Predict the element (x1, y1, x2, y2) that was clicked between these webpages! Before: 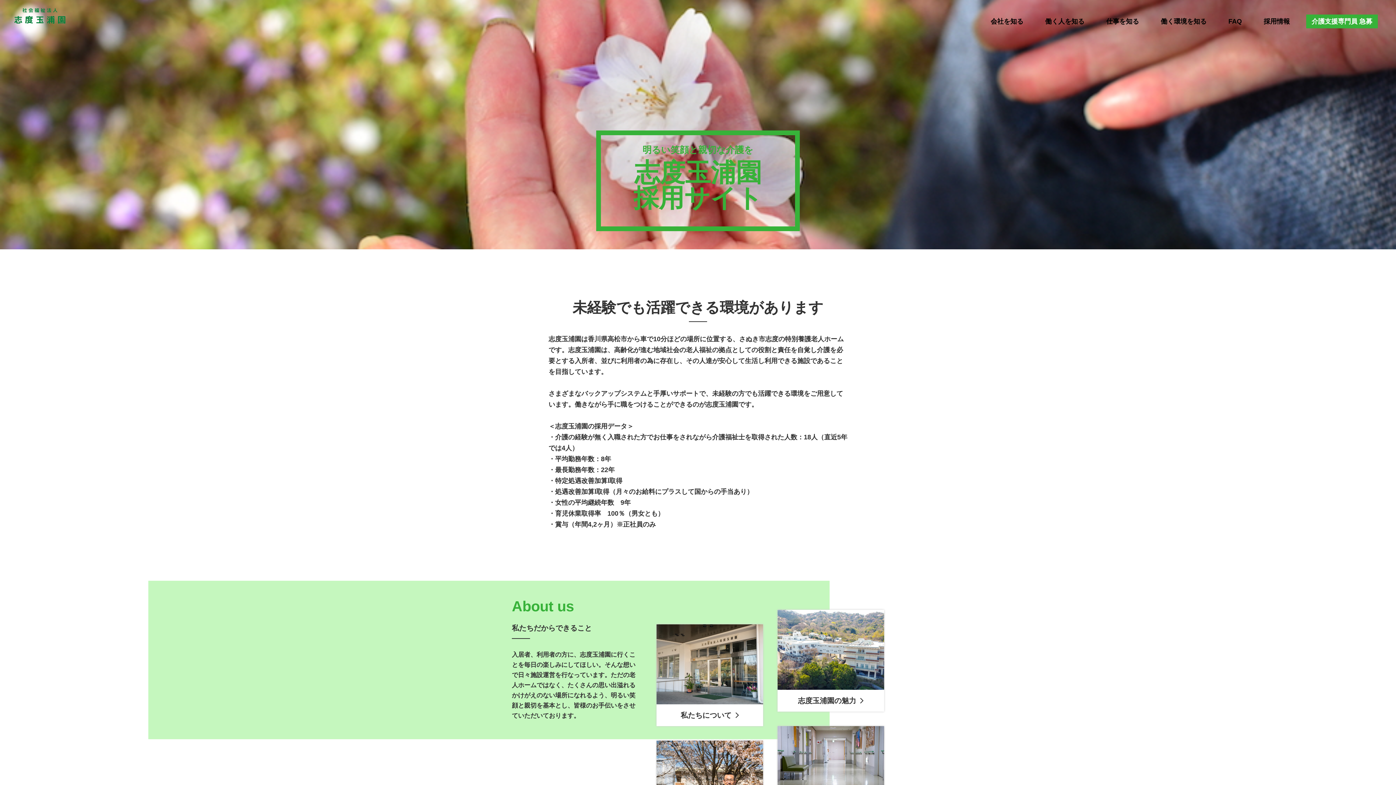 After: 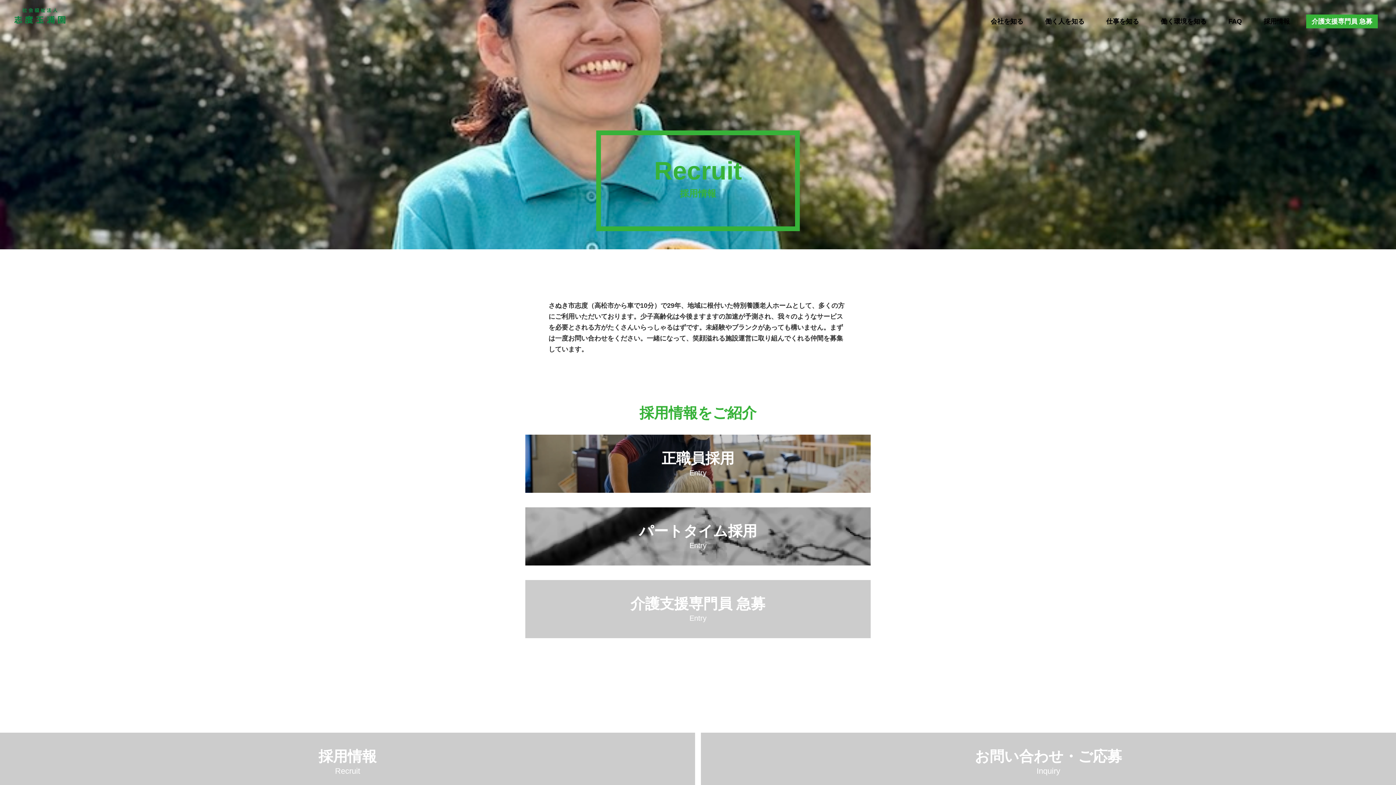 Action: label: 採用情報 bbox: (1258, 14, 1295, 28)